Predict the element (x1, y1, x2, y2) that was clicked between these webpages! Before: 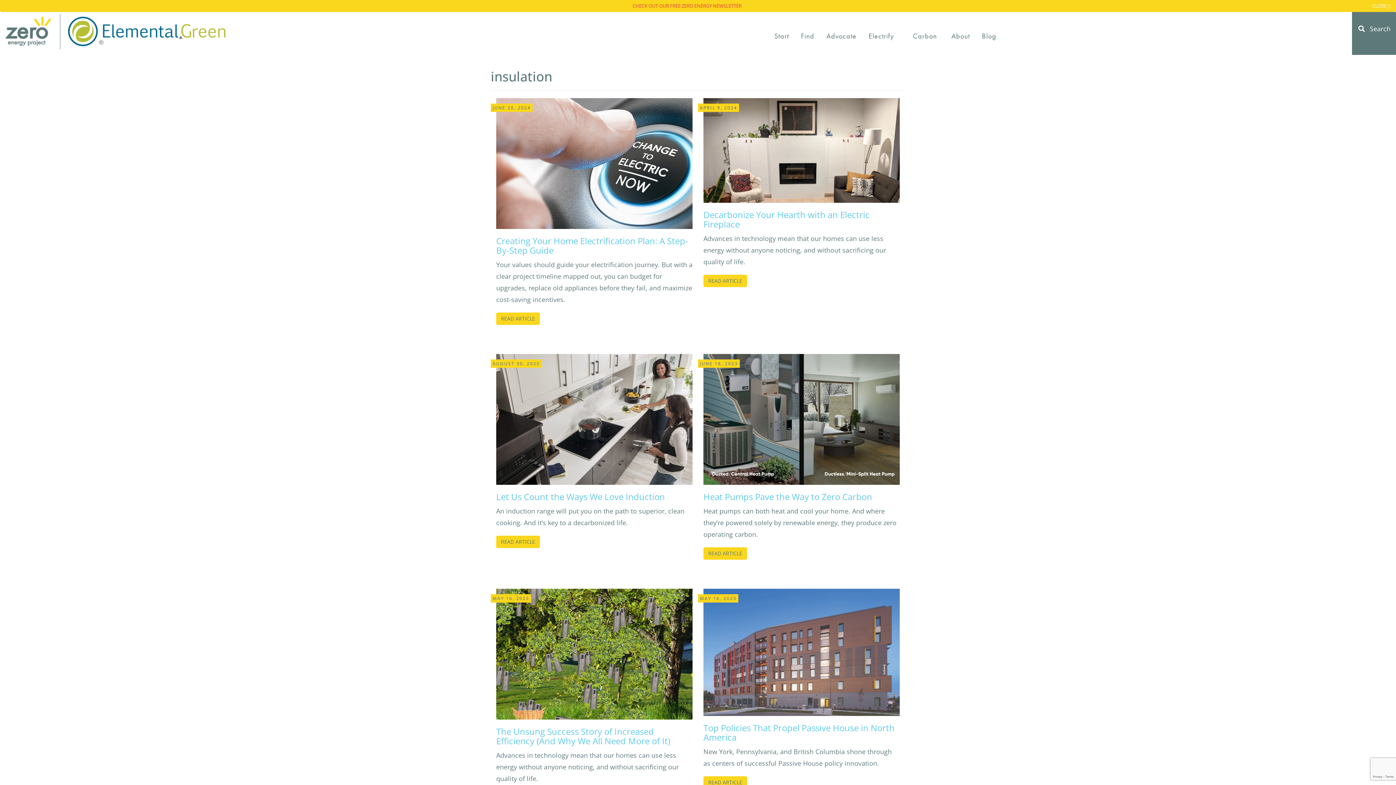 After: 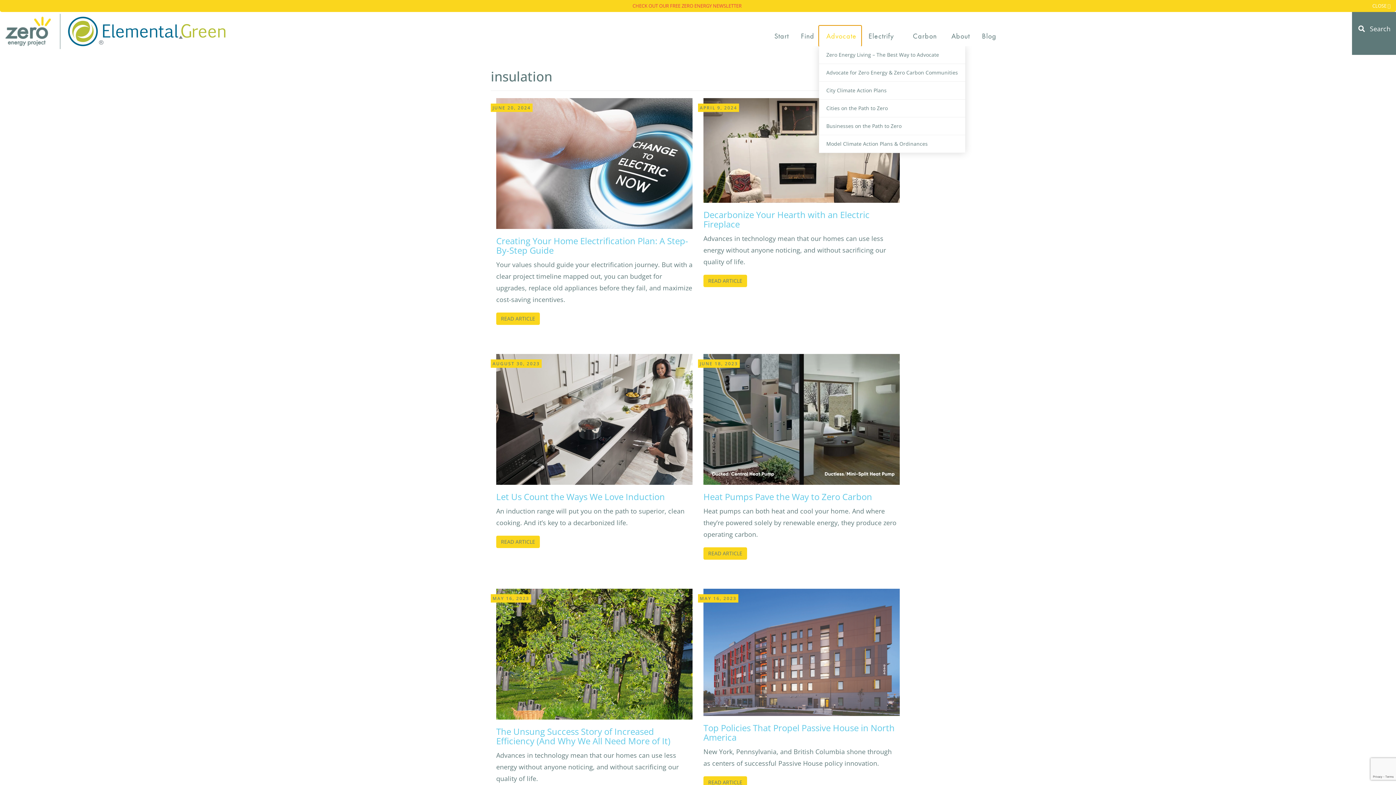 Action: label: Advocate bbox: (819, 25, 861, 46)